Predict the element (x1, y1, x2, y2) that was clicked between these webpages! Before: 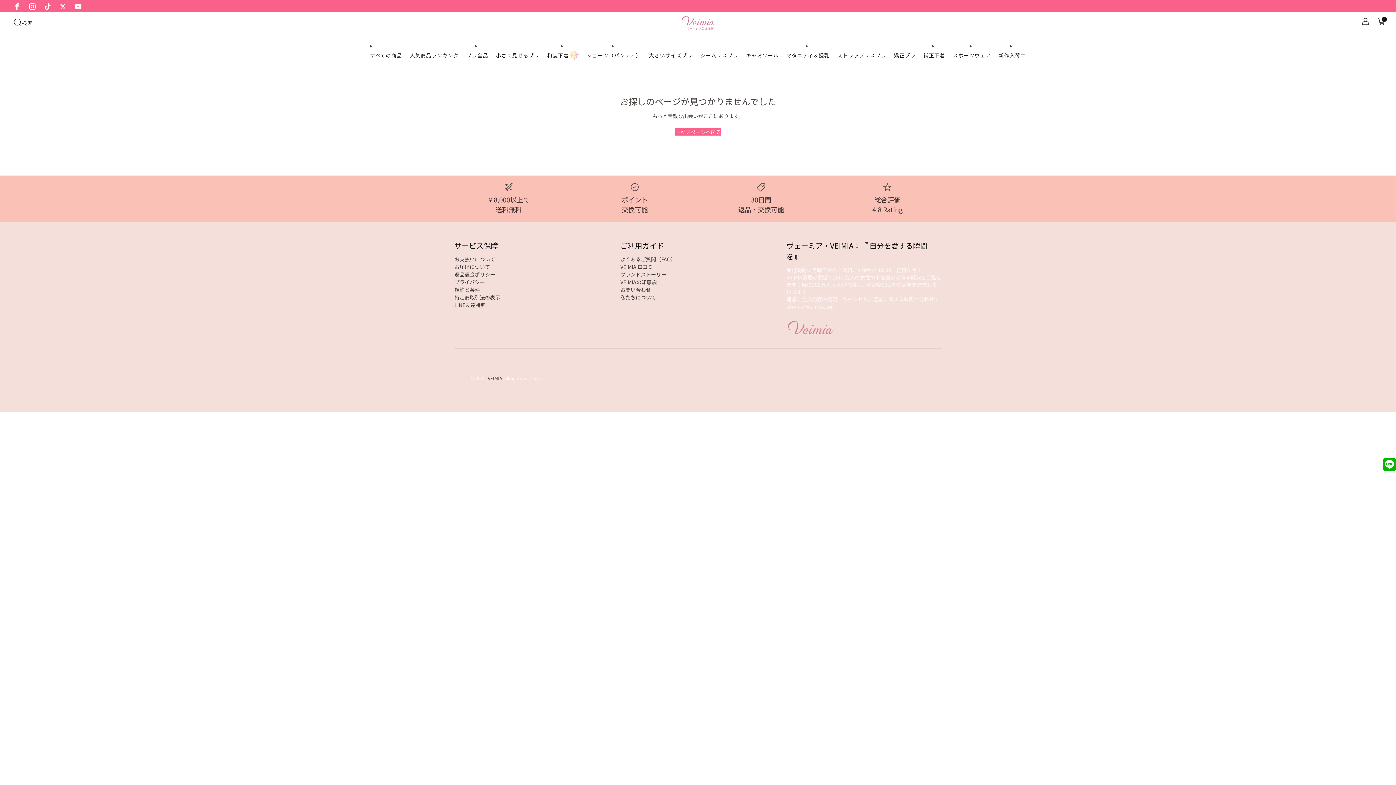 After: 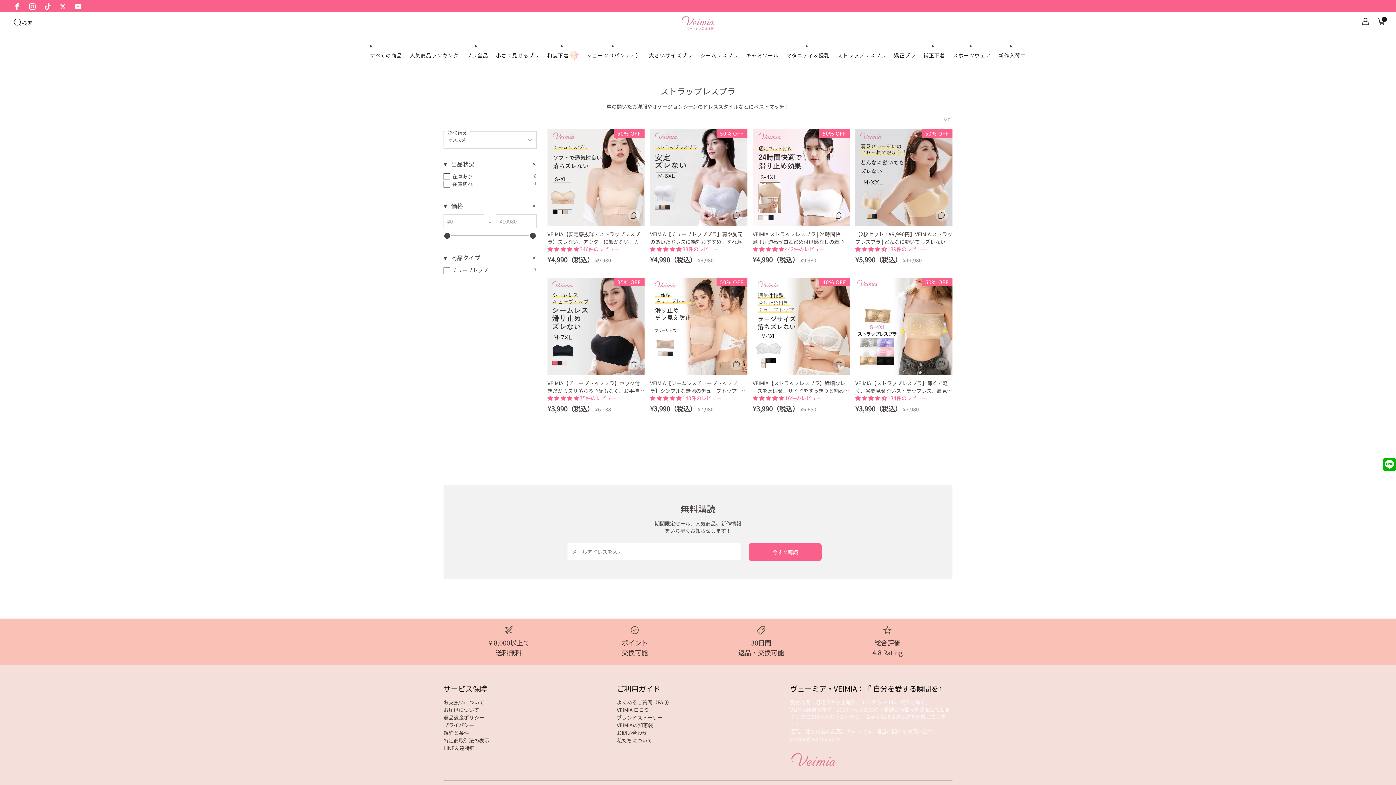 Action: label: ストラップレスブラ bbox: (837, 49, 886, 61)